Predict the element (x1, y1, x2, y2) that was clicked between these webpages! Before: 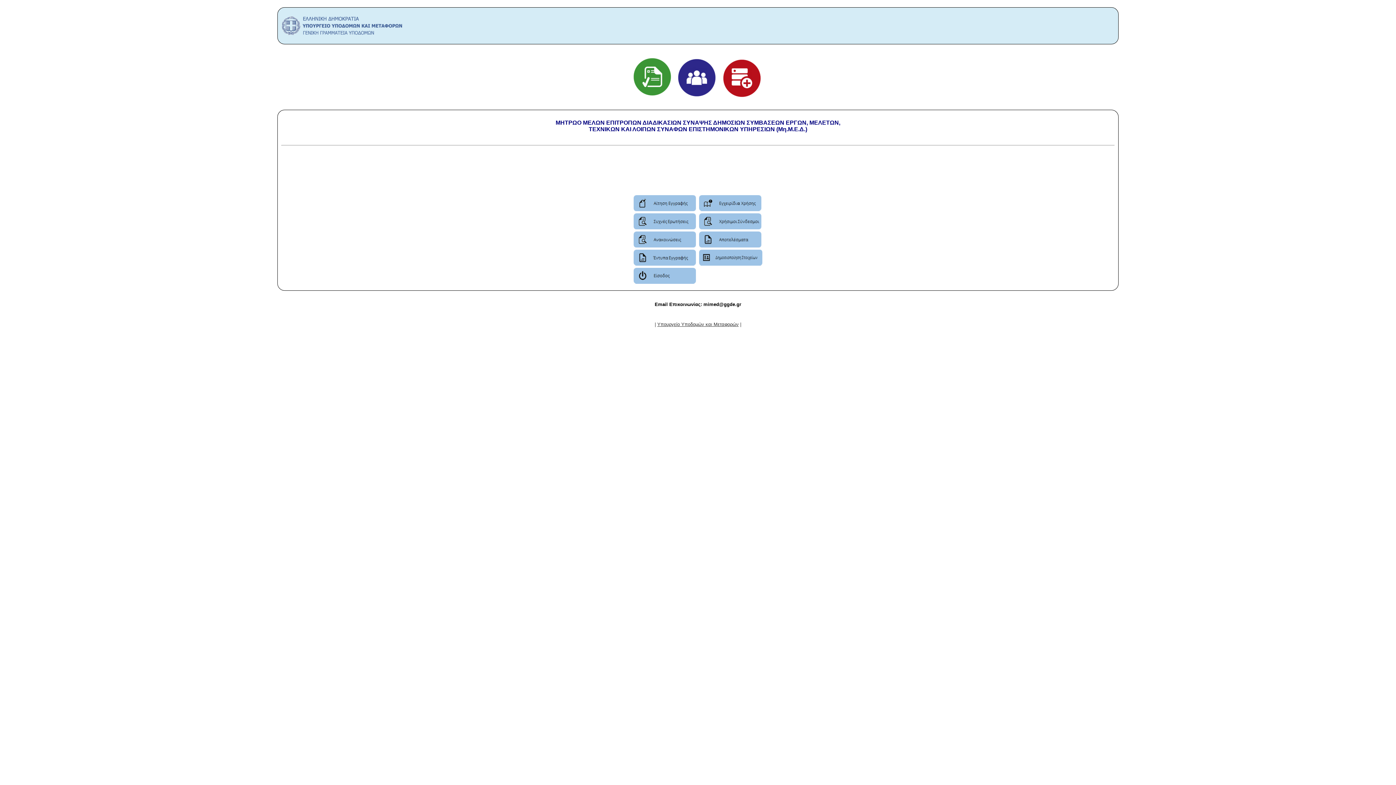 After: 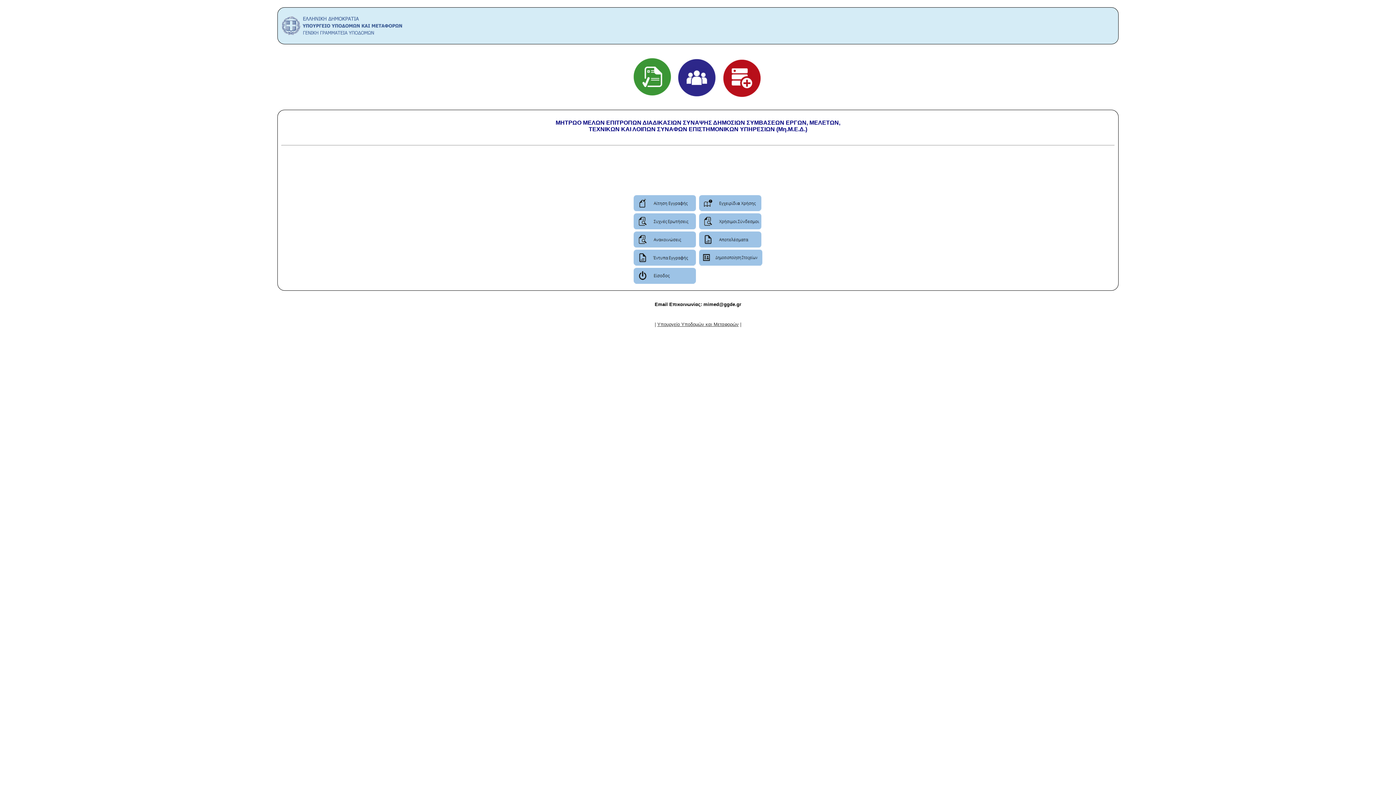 Action: bbox: (281, 35, 404, 41)